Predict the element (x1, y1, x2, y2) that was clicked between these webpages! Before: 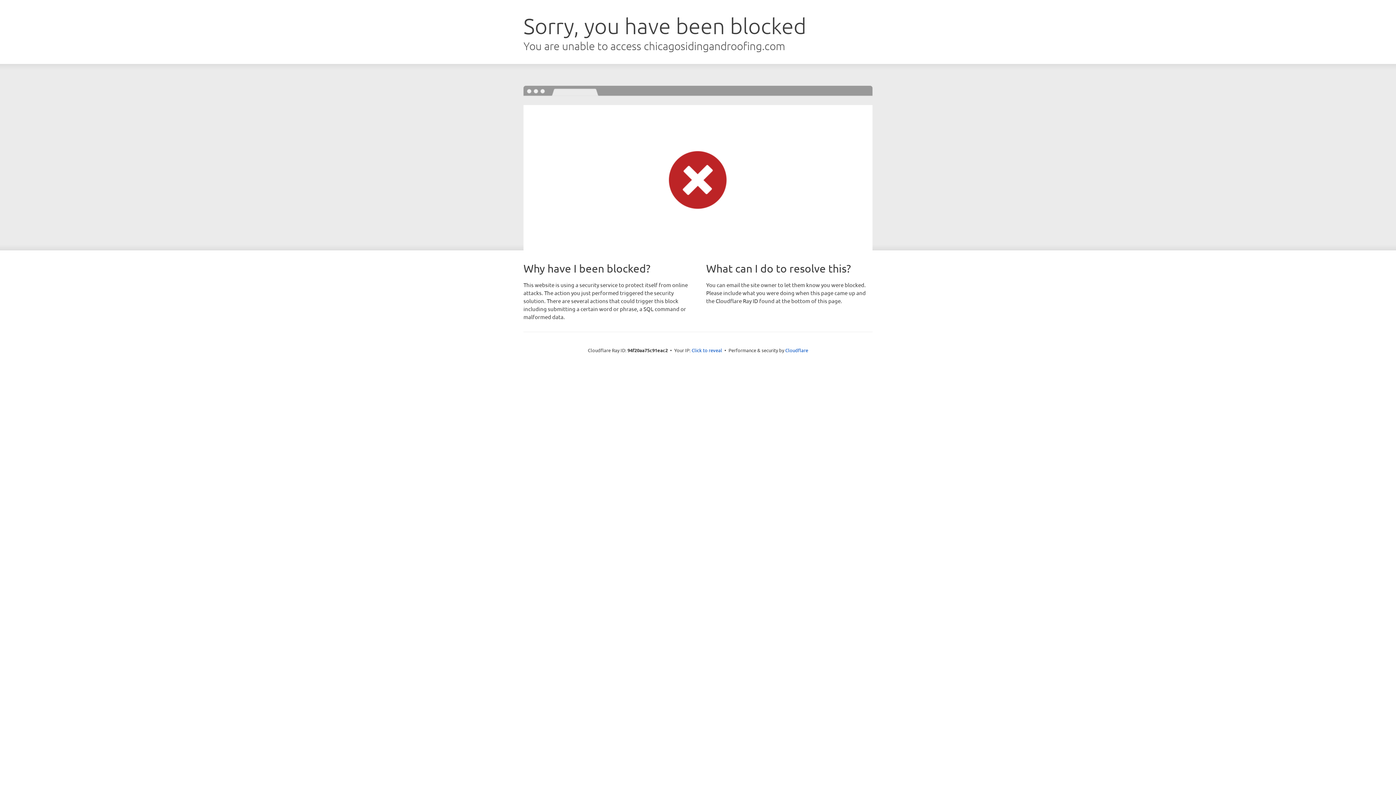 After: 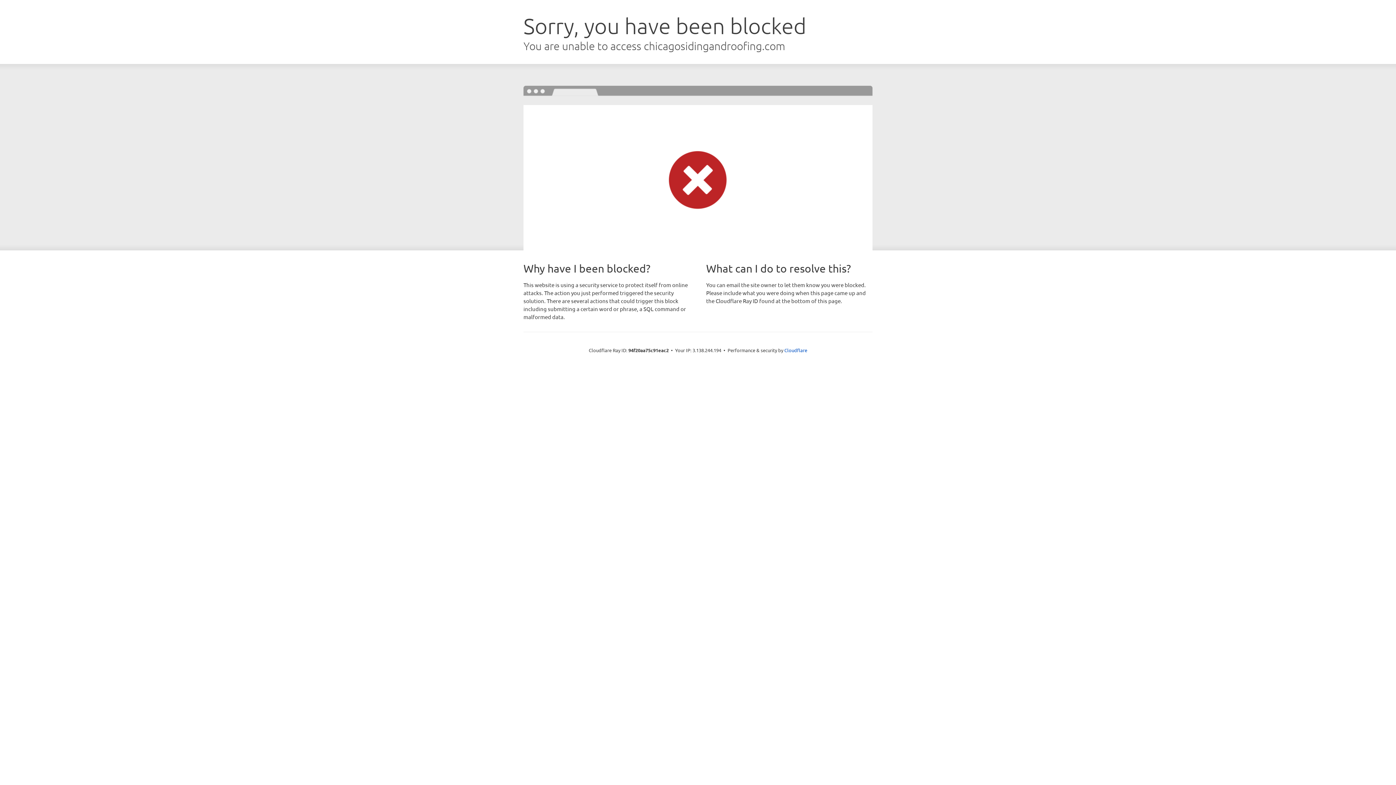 Action: bbox: (691, 346, 722, 353) label: Click to reveal